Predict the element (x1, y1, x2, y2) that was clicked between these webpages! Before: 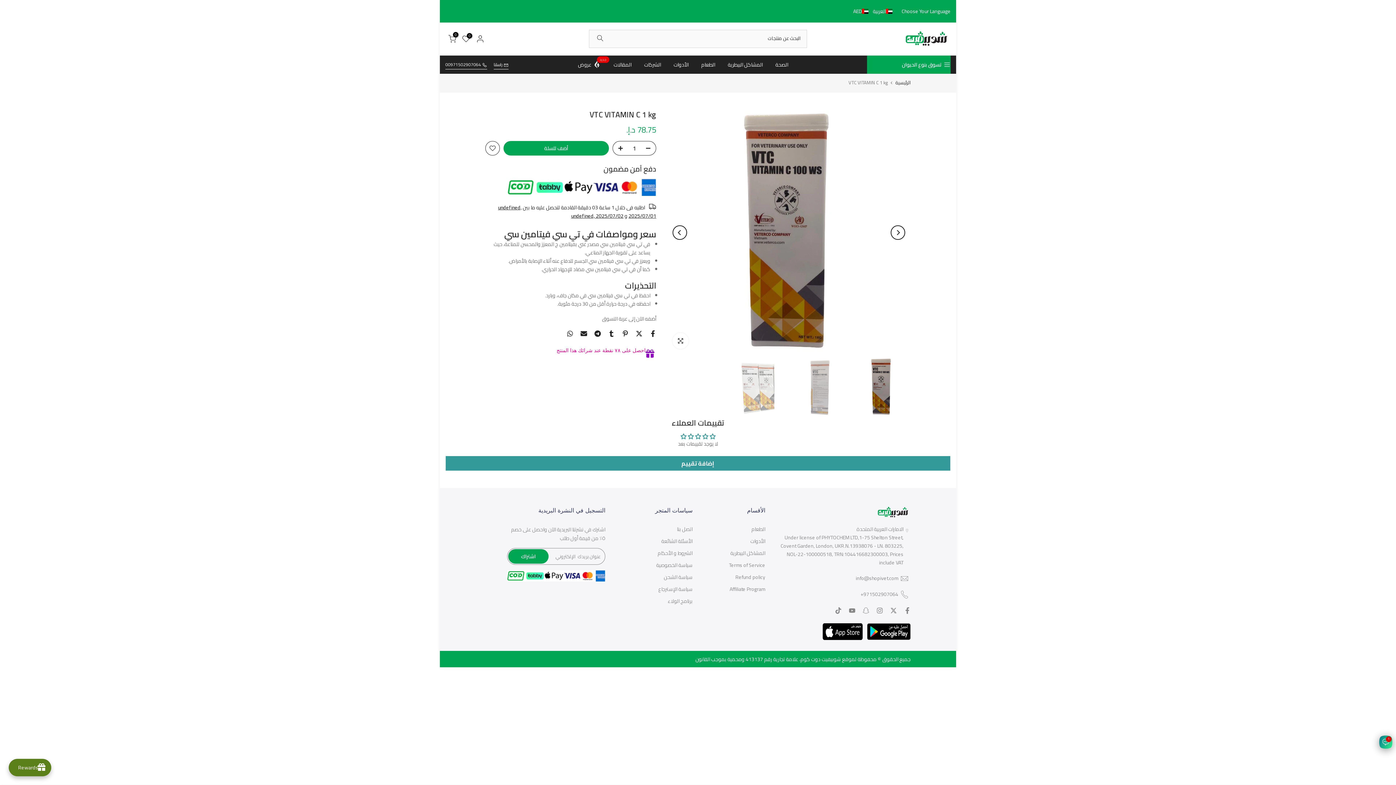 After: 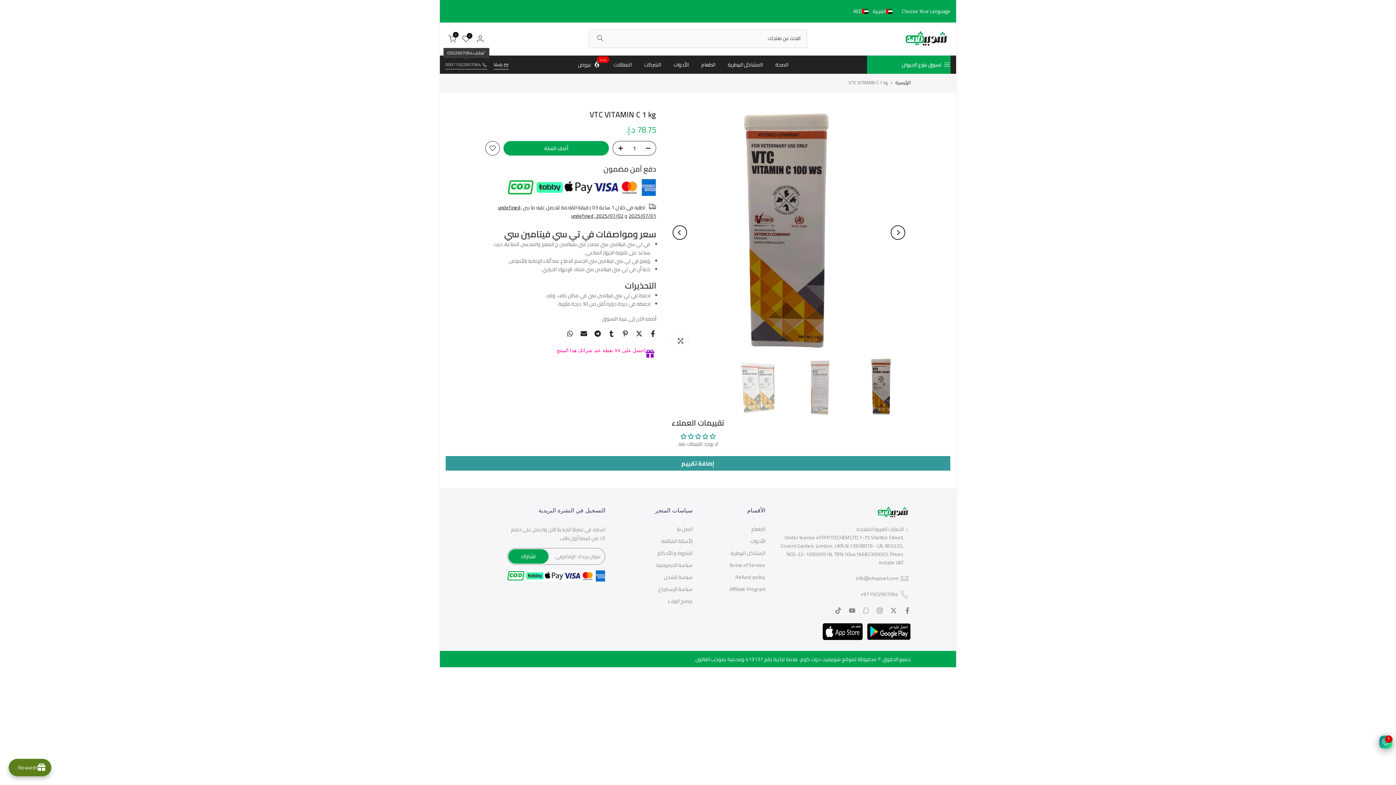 Action: label:  00971502907064 bbox: (445, 60, 487, 69)